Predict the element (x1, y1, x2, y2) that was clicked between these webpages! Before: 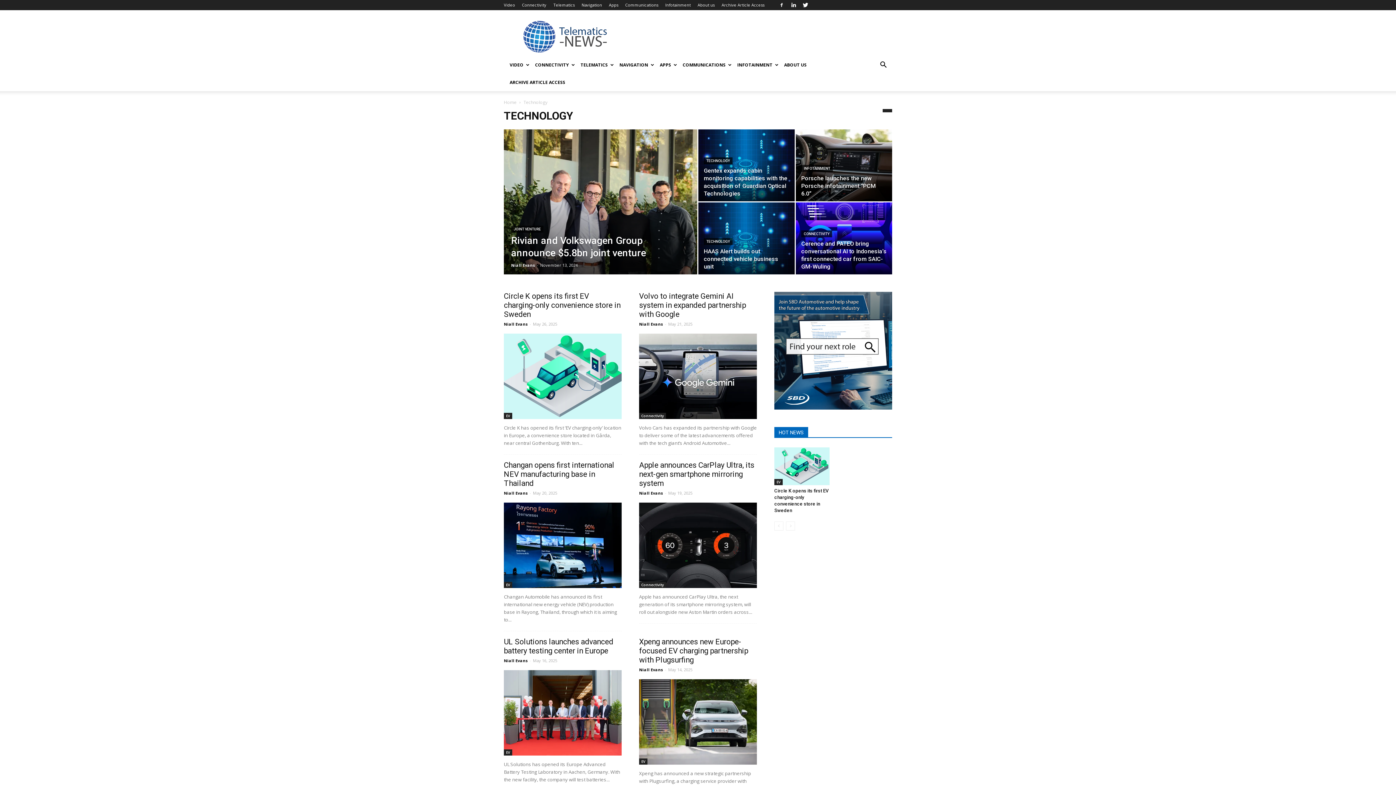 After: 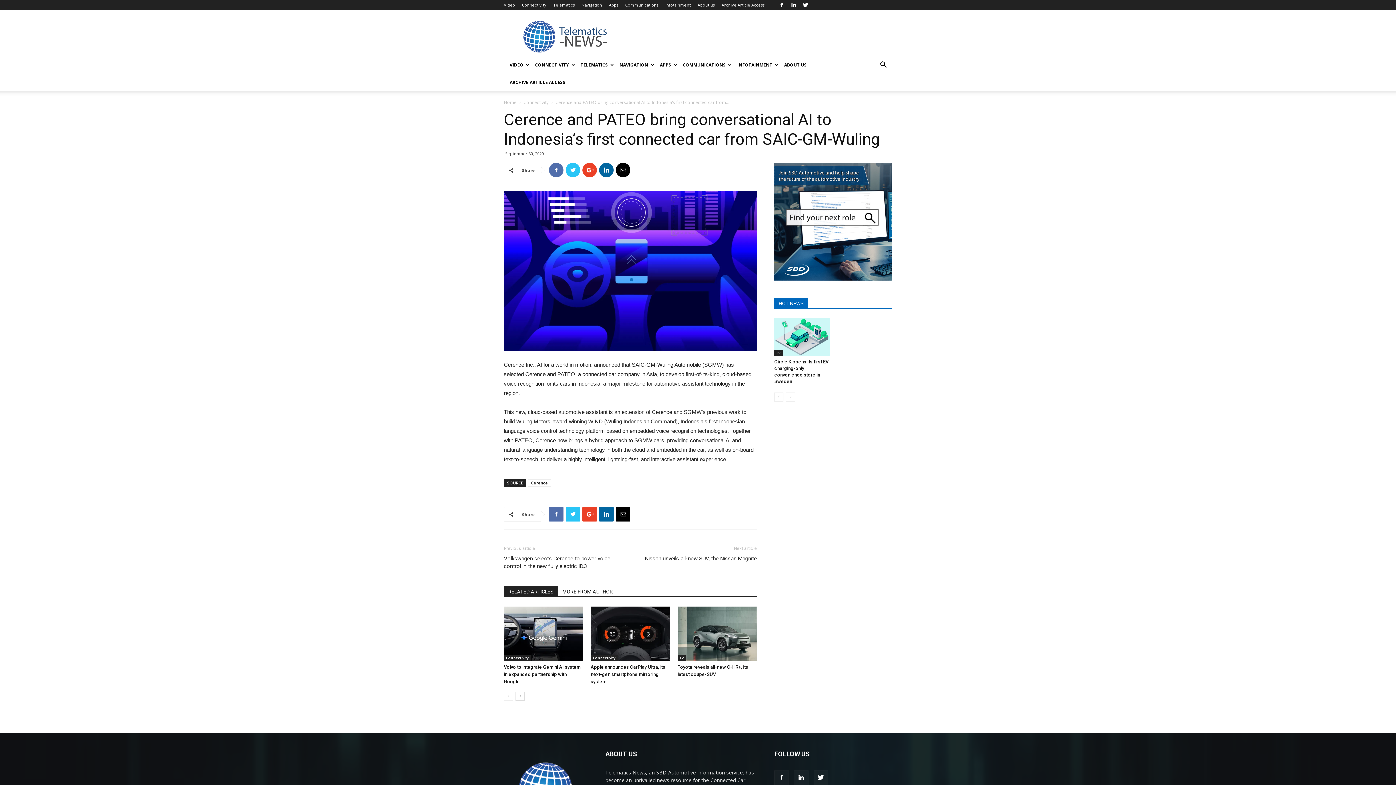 Action: bbox: (796, 202, 892, 274)